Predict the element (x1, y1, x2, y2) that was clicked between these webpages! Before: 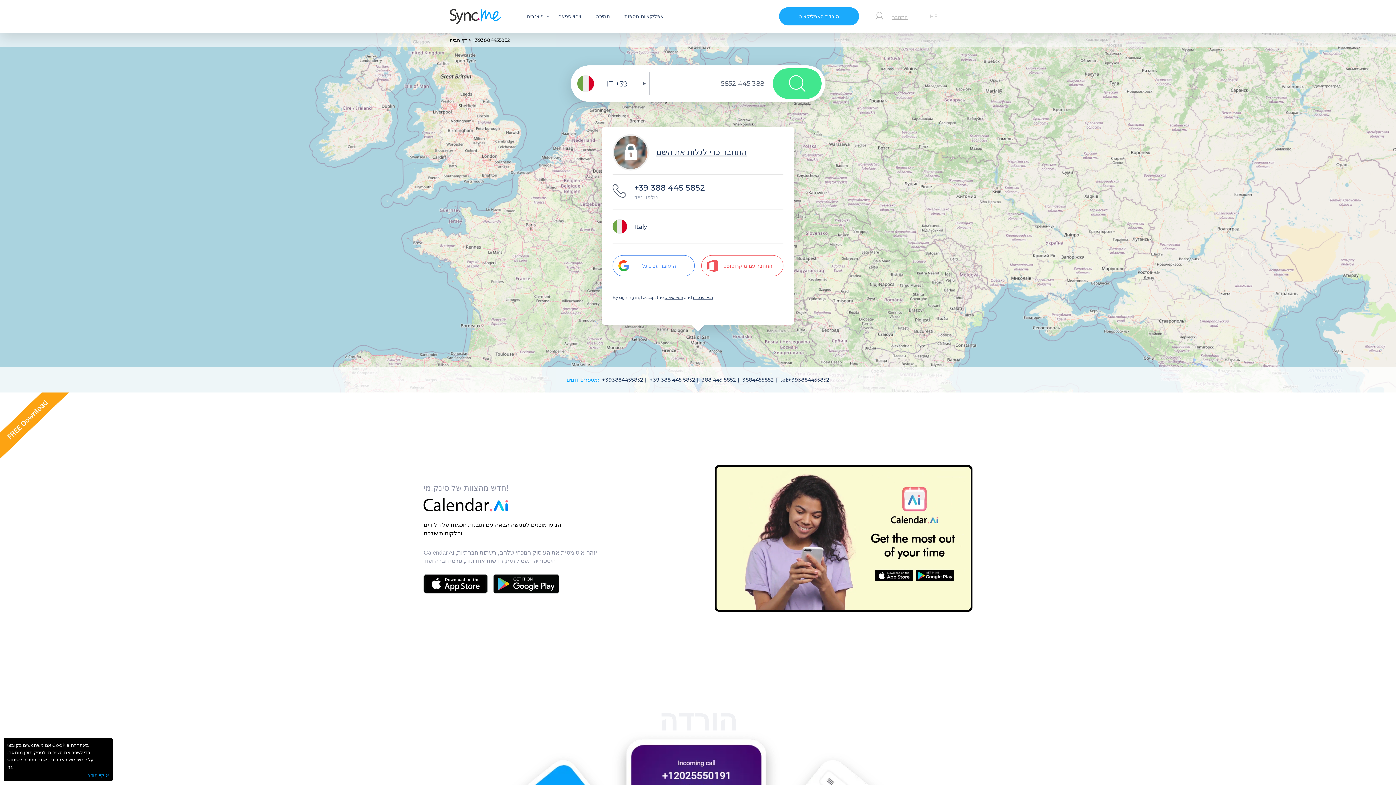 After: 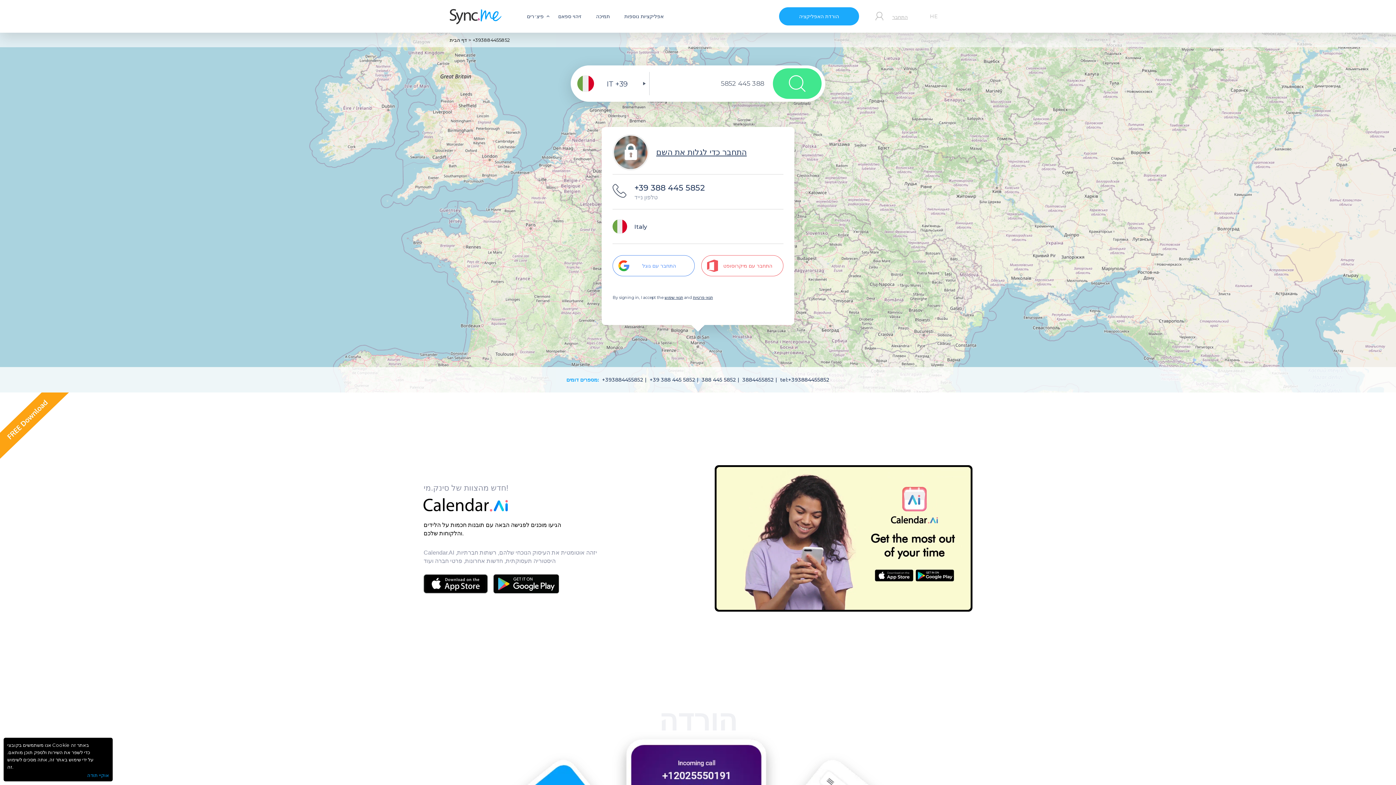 Action: bbox: (493, 574, 559, 593)